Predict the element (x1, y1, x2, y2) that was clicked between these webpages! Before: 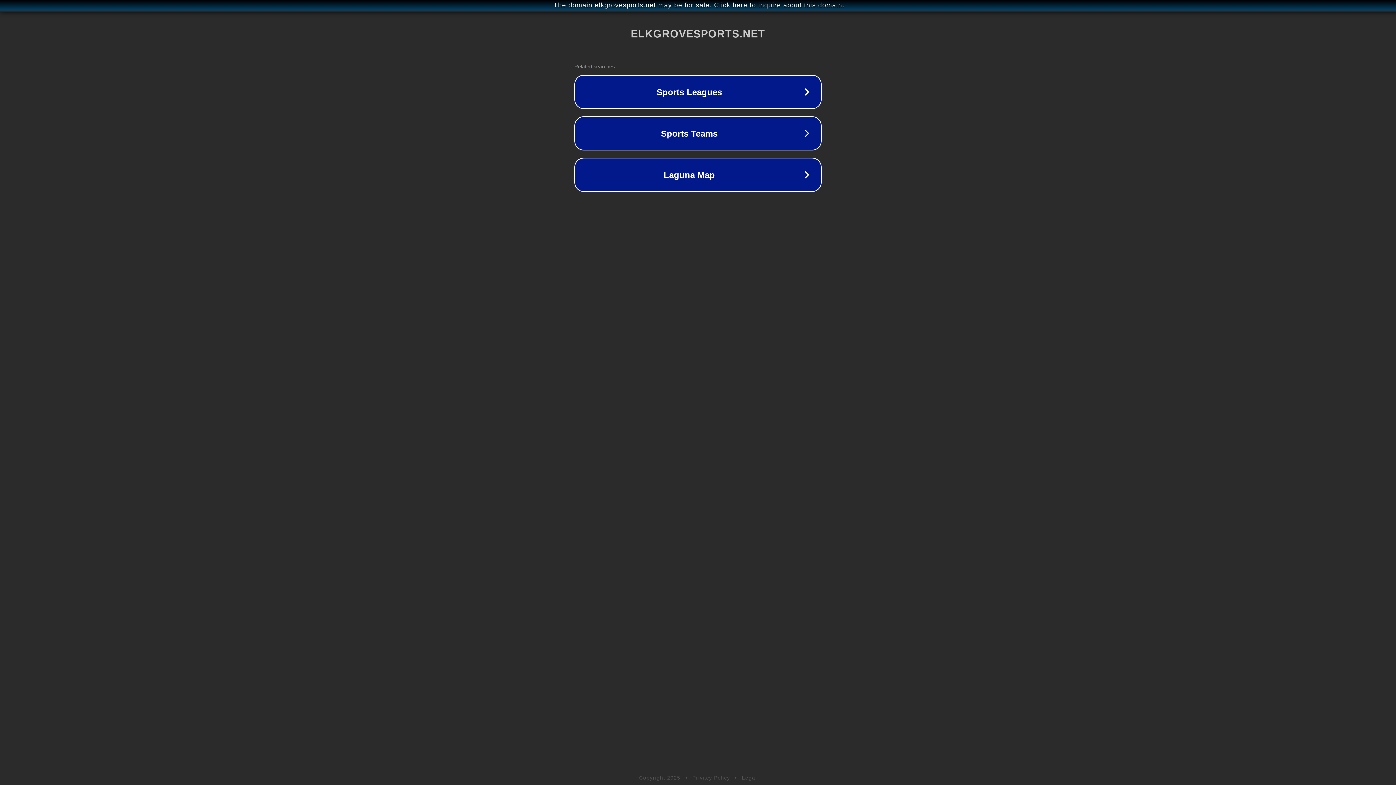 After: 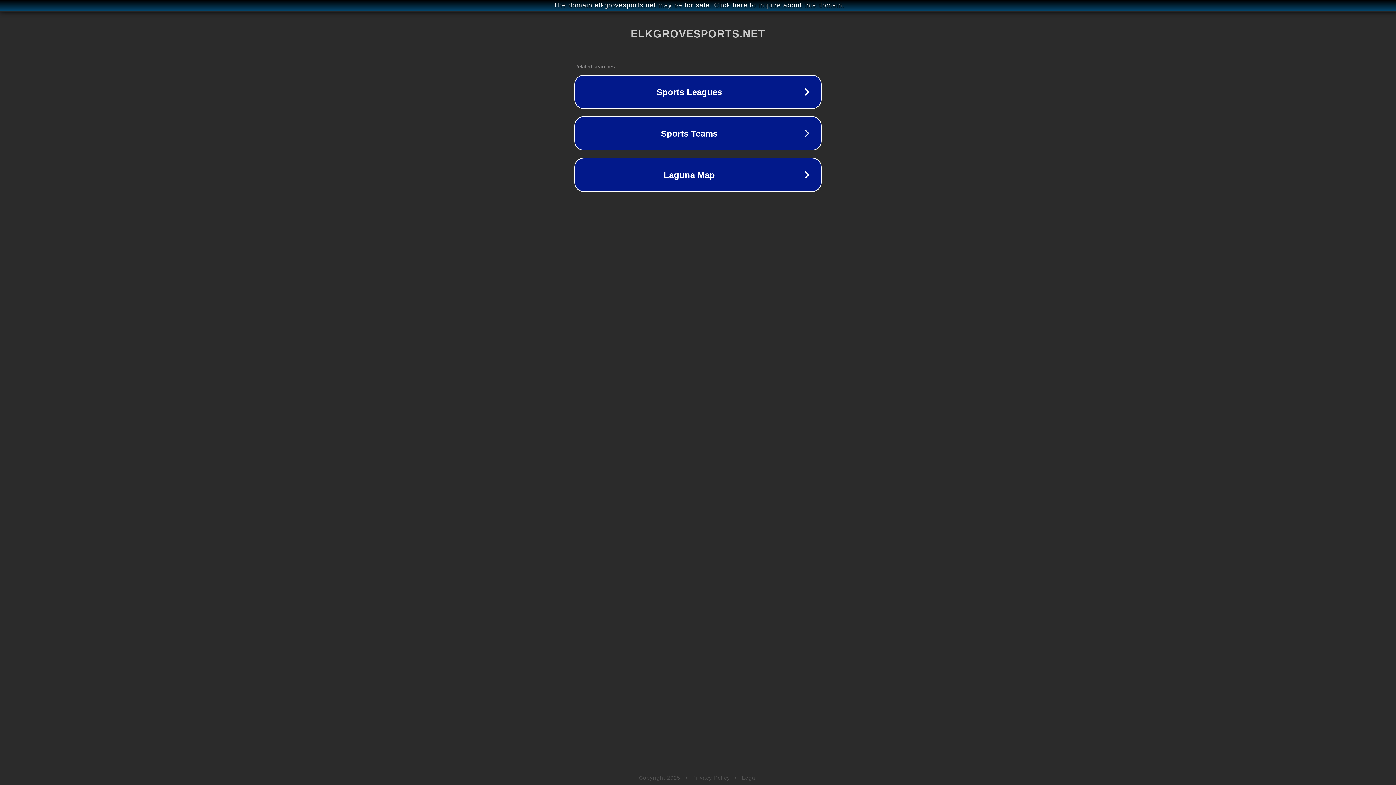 Action: label: Legal bbox: (742, 775, 757, 781)